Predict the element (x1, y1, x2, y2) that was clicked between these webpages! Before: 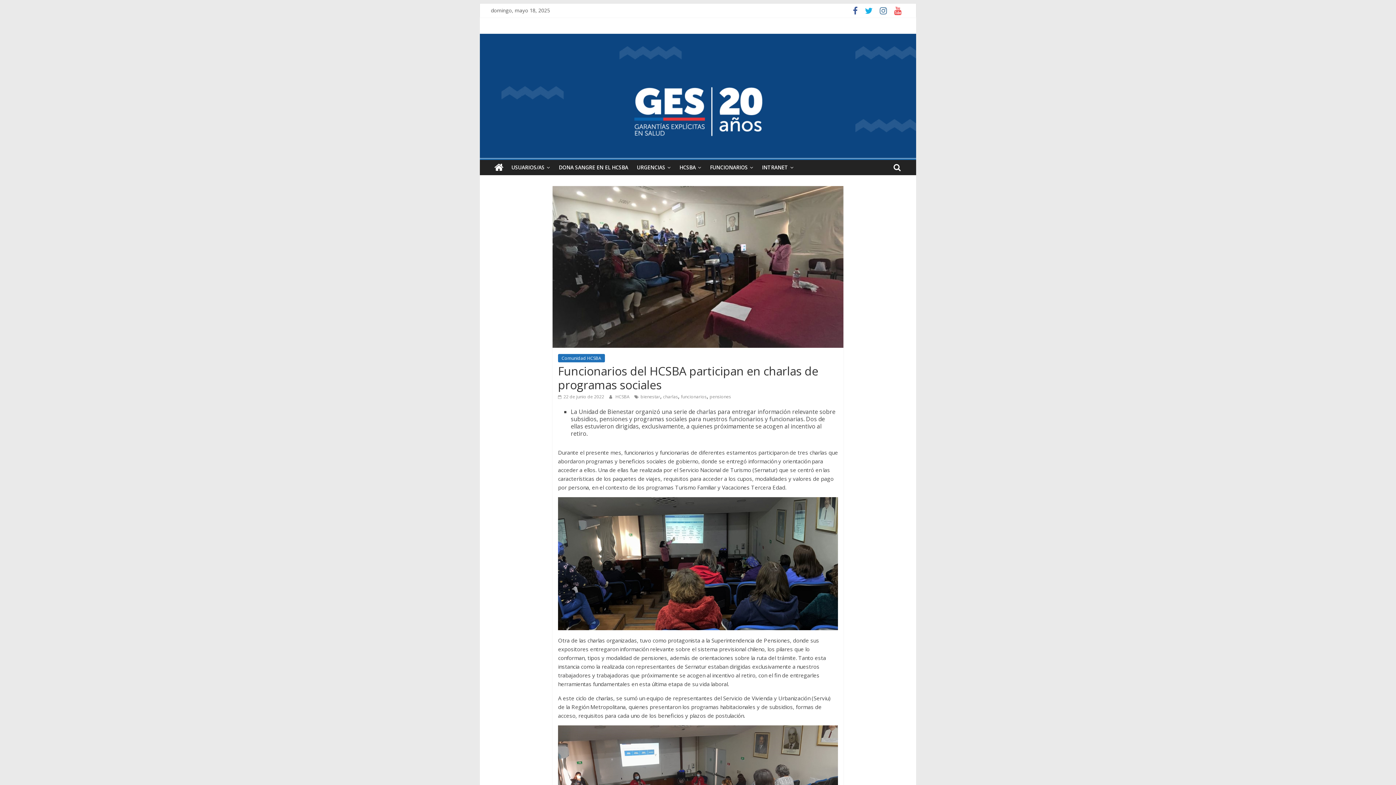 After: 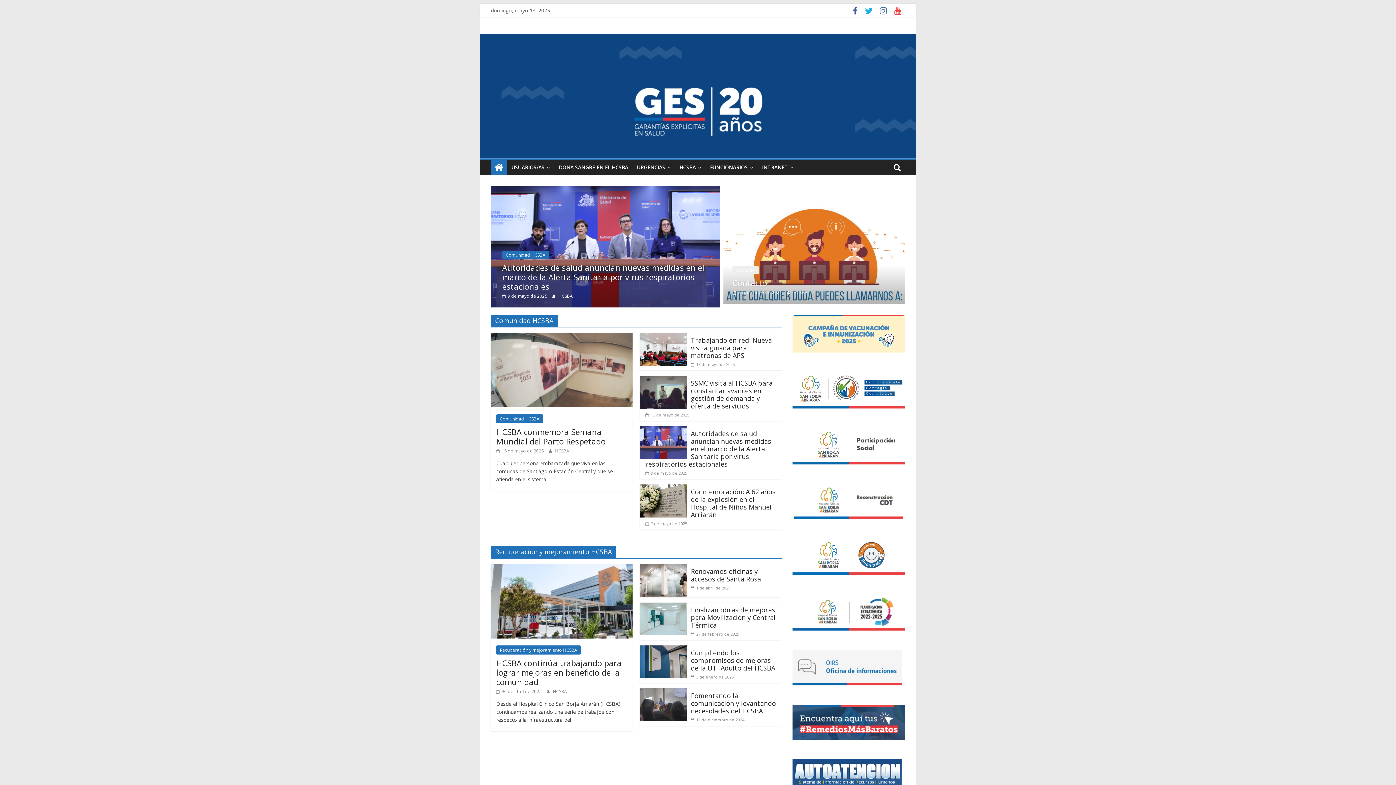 Action: bbox: (490, 160, 507, 175)